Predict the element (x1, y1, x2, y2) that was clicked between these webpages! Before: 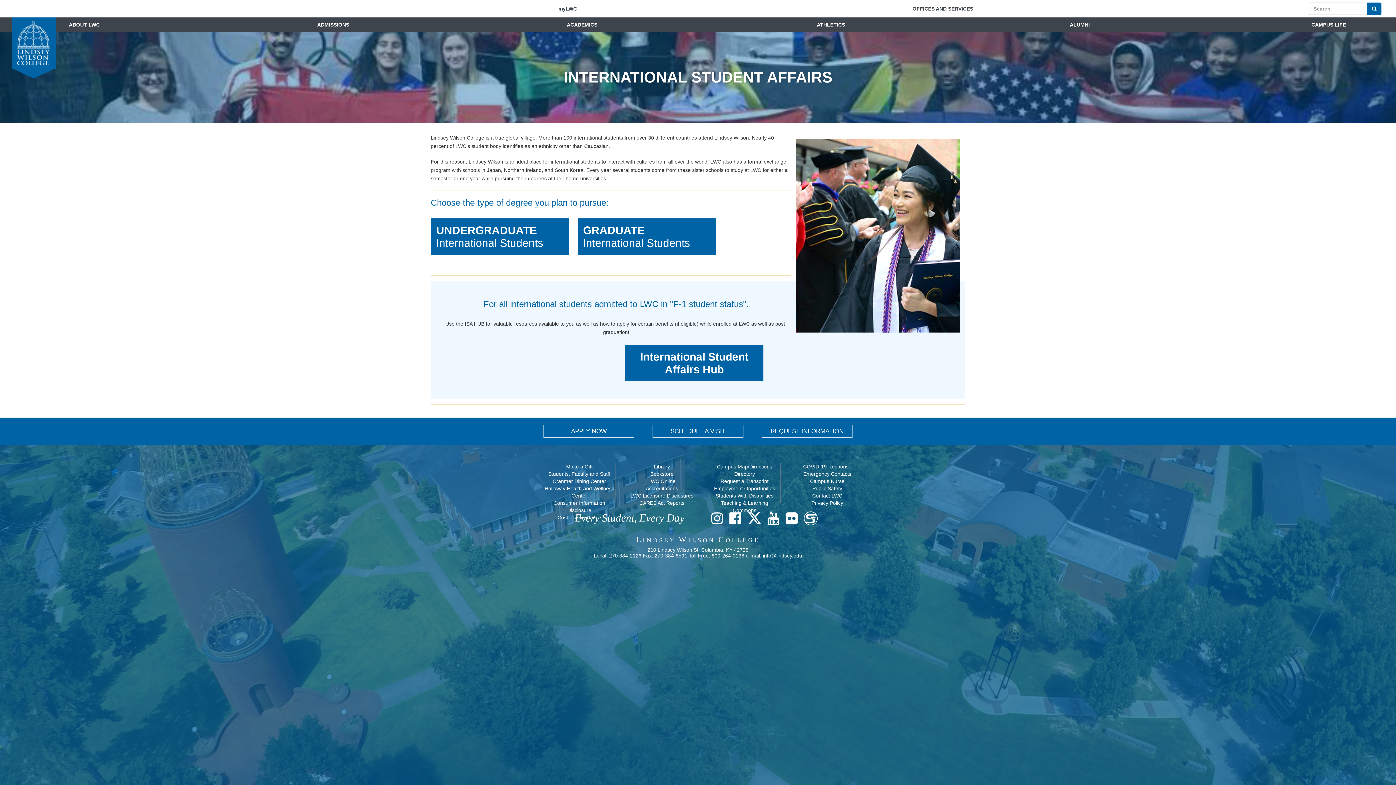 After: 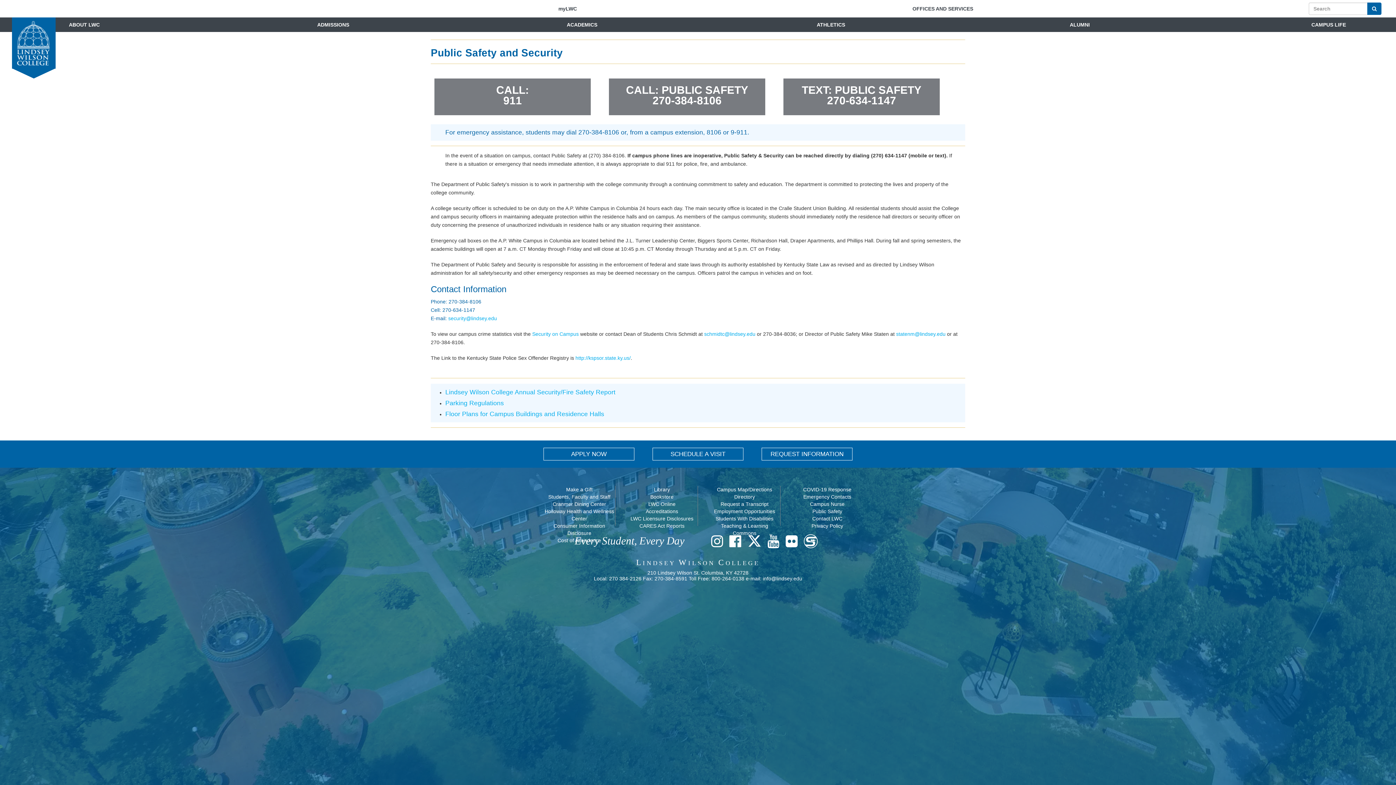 Action: bbox: (812, 485, 842, 491) label: Public Safety